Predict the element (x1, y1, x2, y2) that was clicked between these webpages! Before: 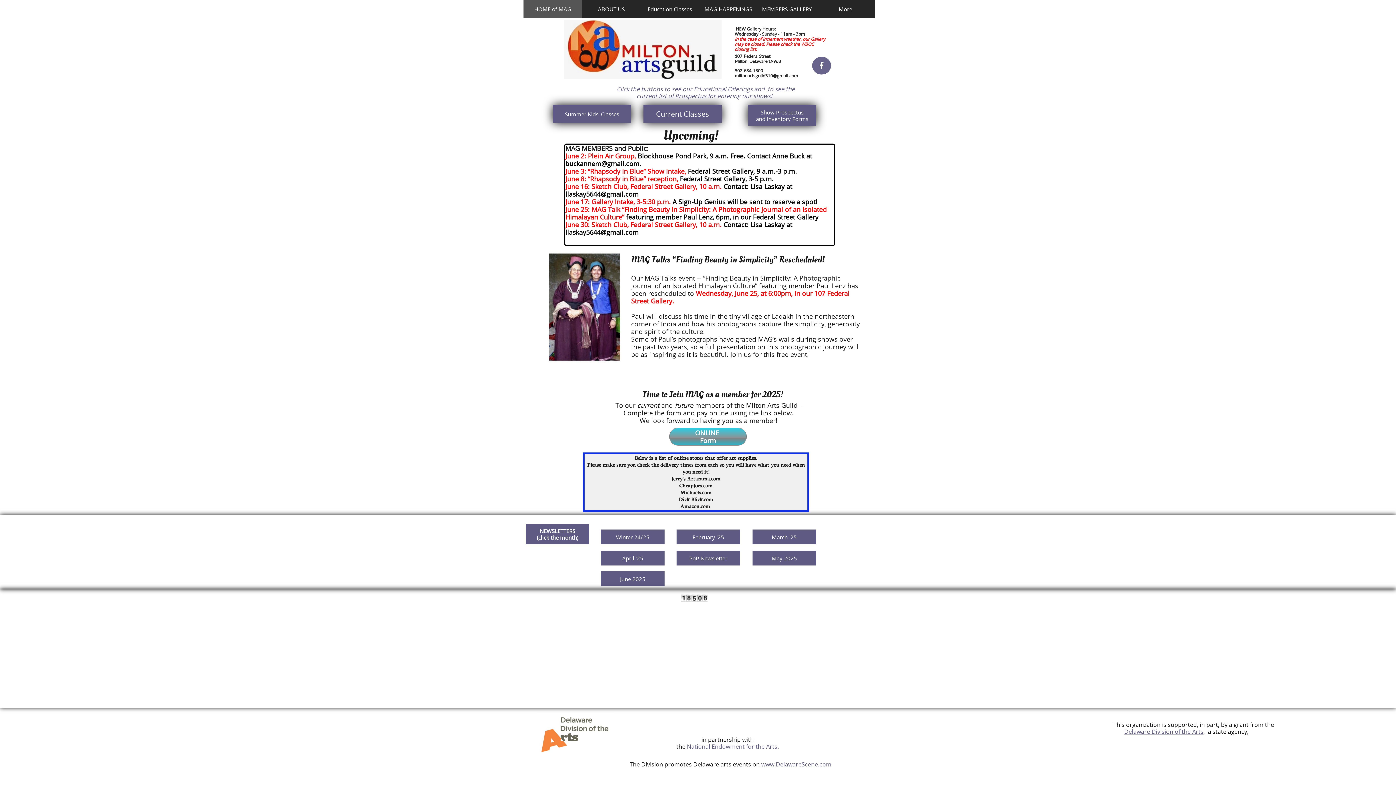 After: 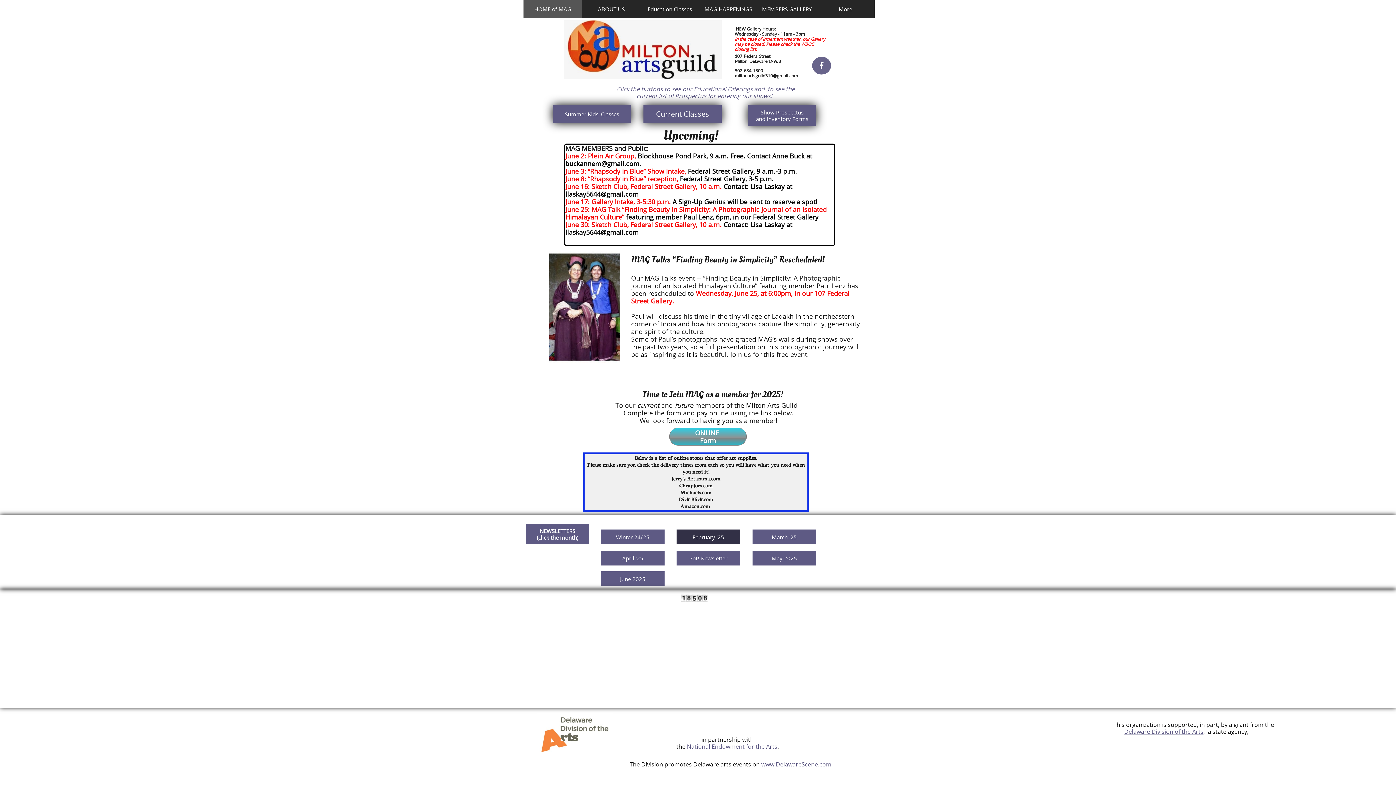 Action: bbox: (676, 529, 740, 544) label: February '25